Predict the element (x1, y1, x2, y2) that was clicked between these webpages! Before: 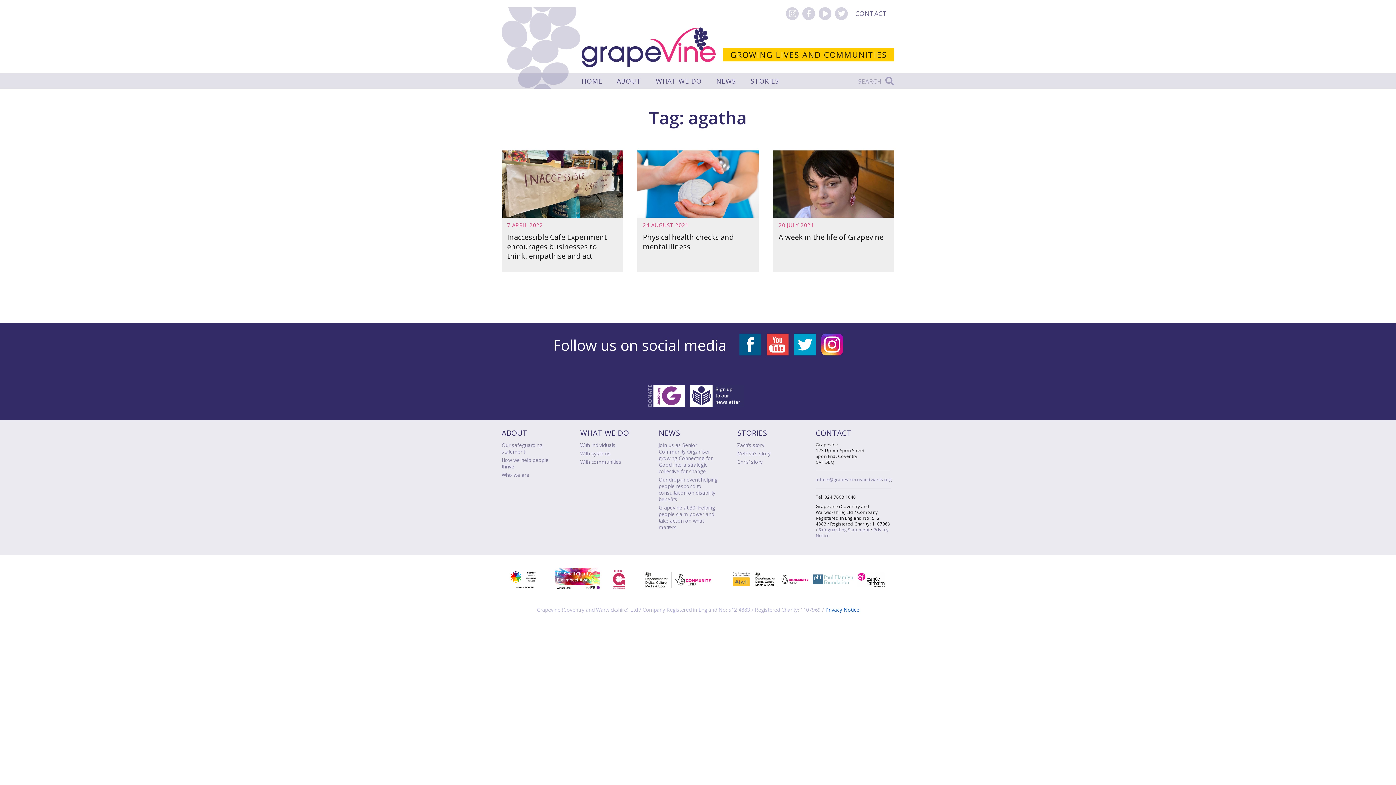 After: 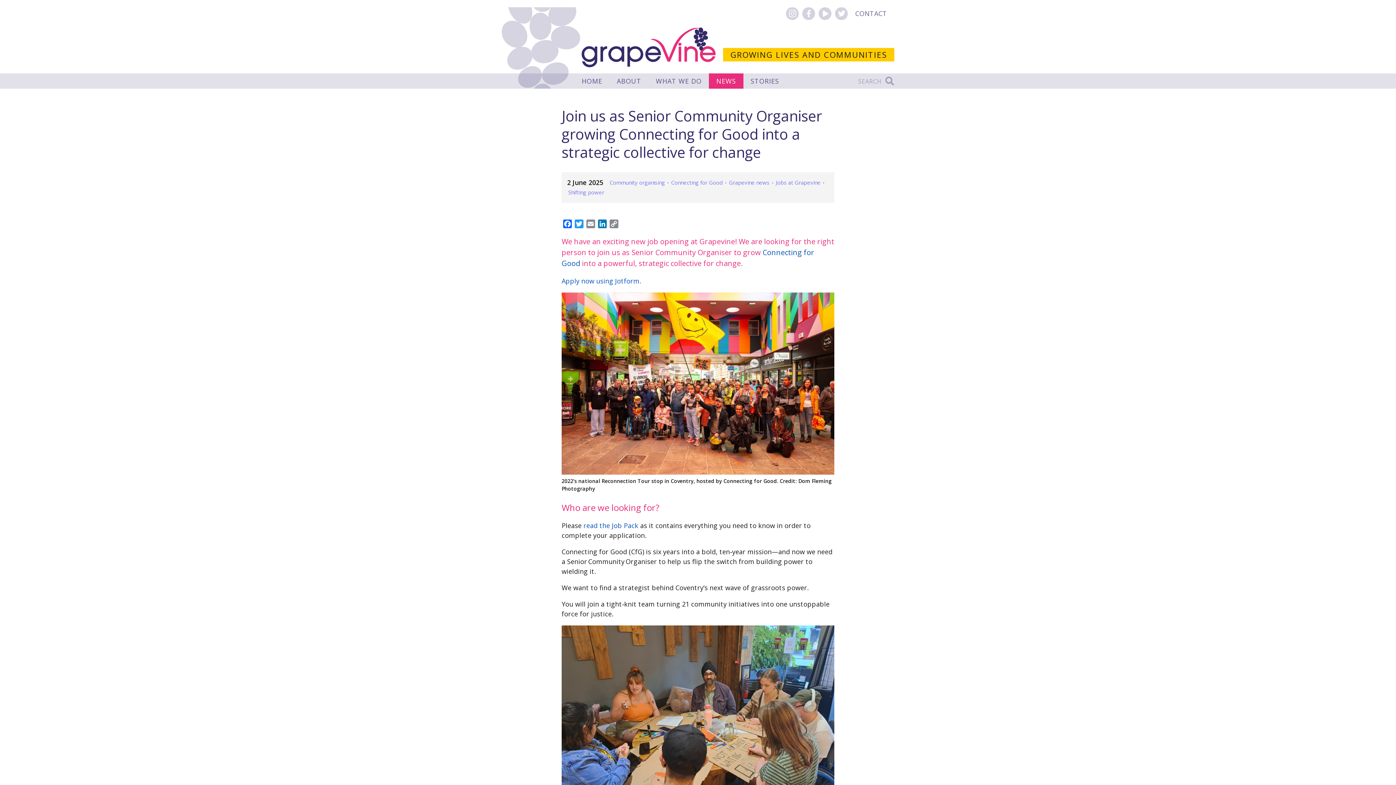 Action: label: Join us as Senior Community Organiser growing Connecting for Good into a strategic collective for change bbox: (658, 442, 713, 474)